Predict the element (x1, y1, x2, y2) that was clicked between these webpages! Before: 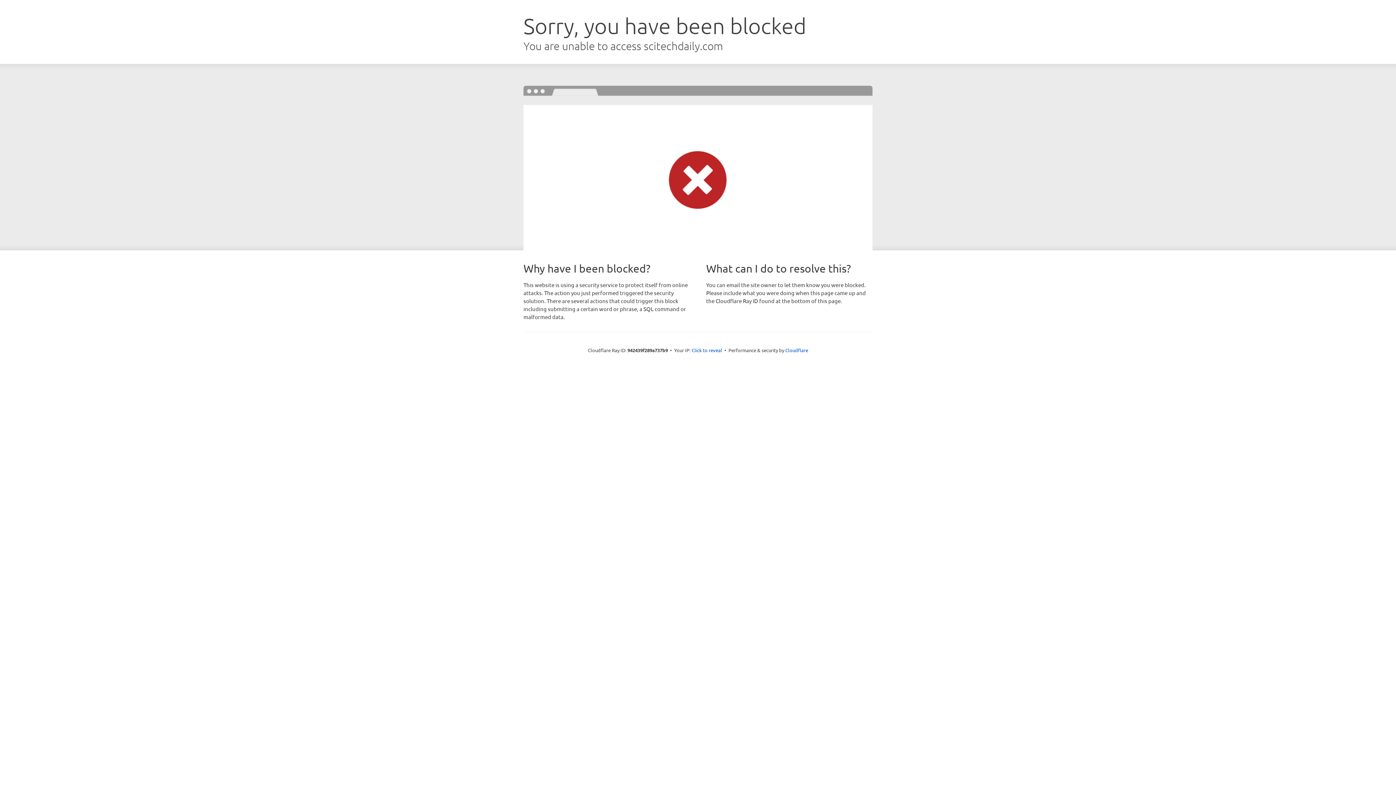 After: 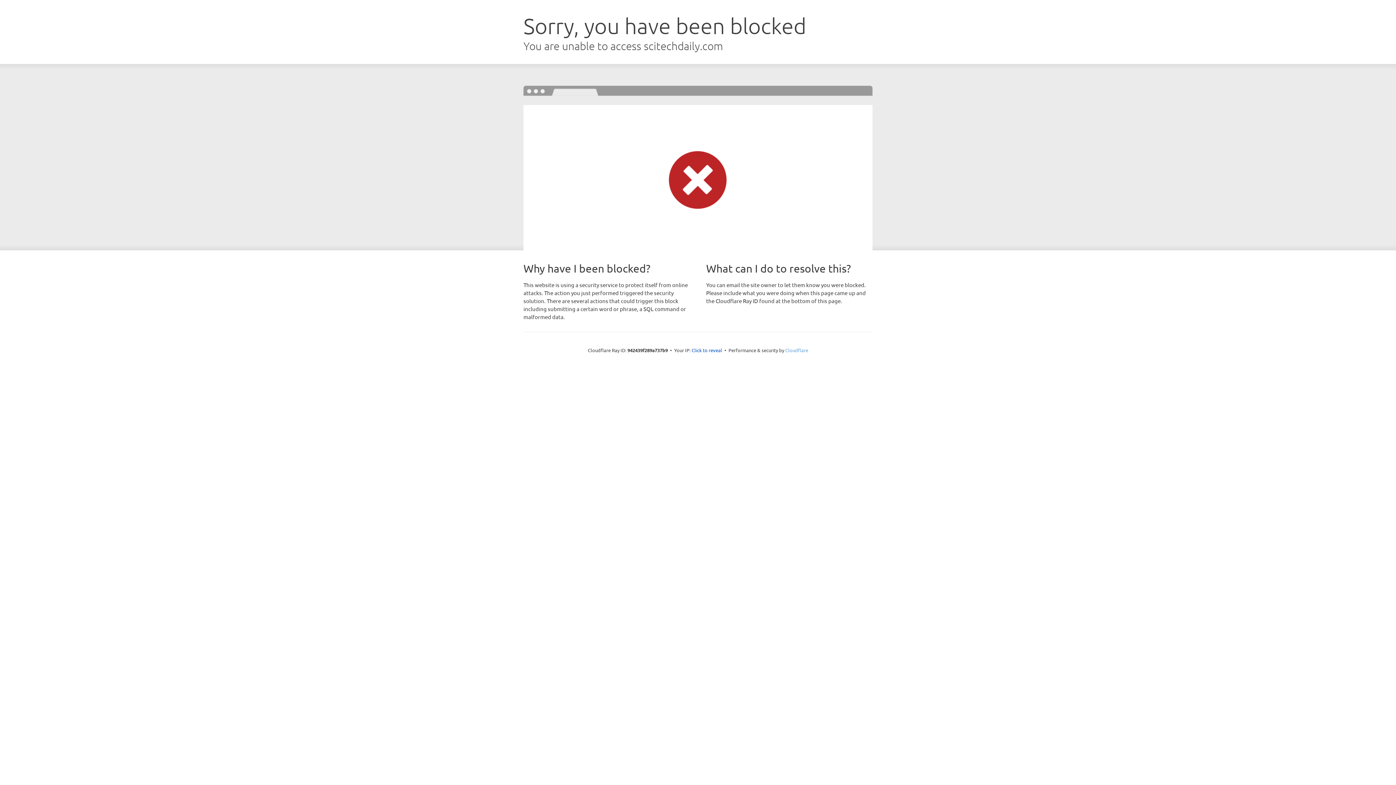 Action: label: Cloudflare bbox: (785, 347, 808, 353)